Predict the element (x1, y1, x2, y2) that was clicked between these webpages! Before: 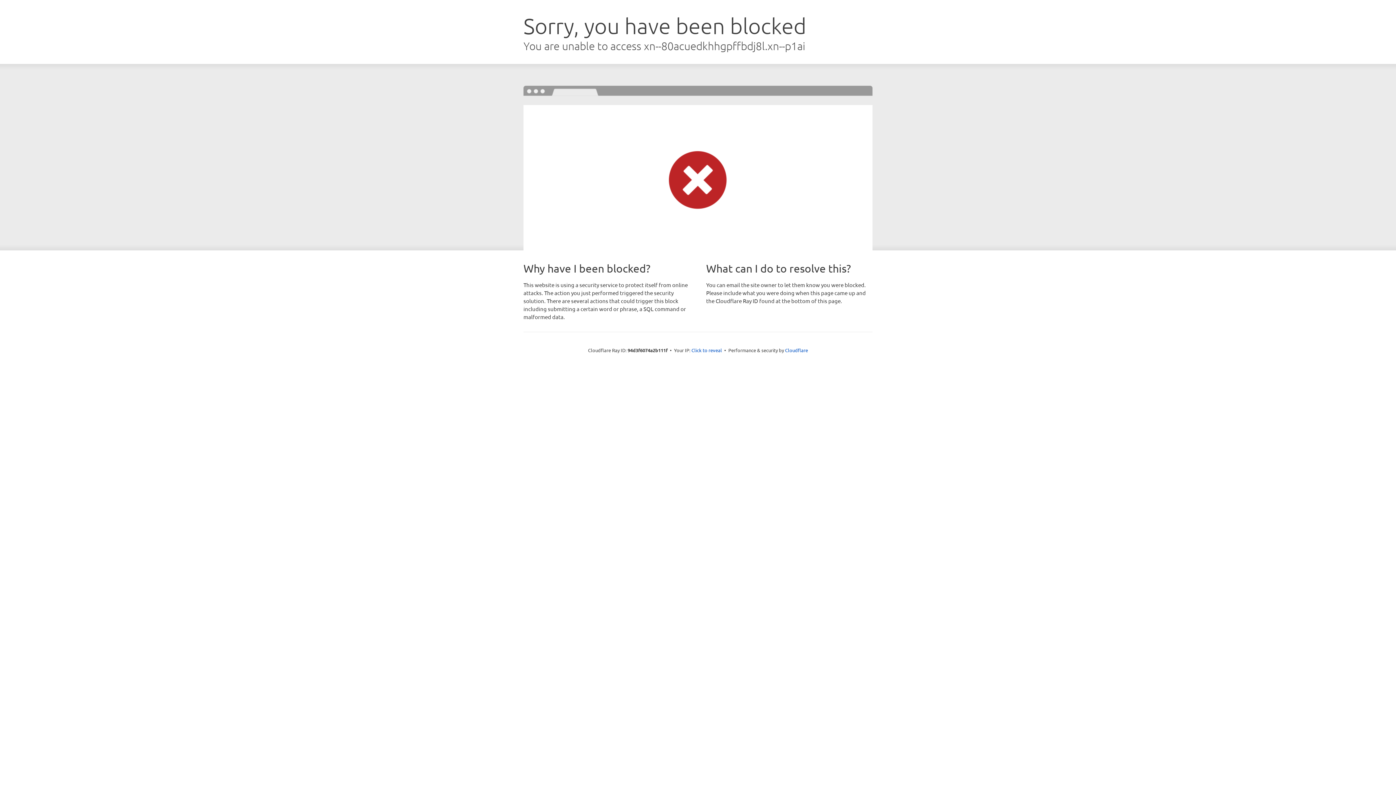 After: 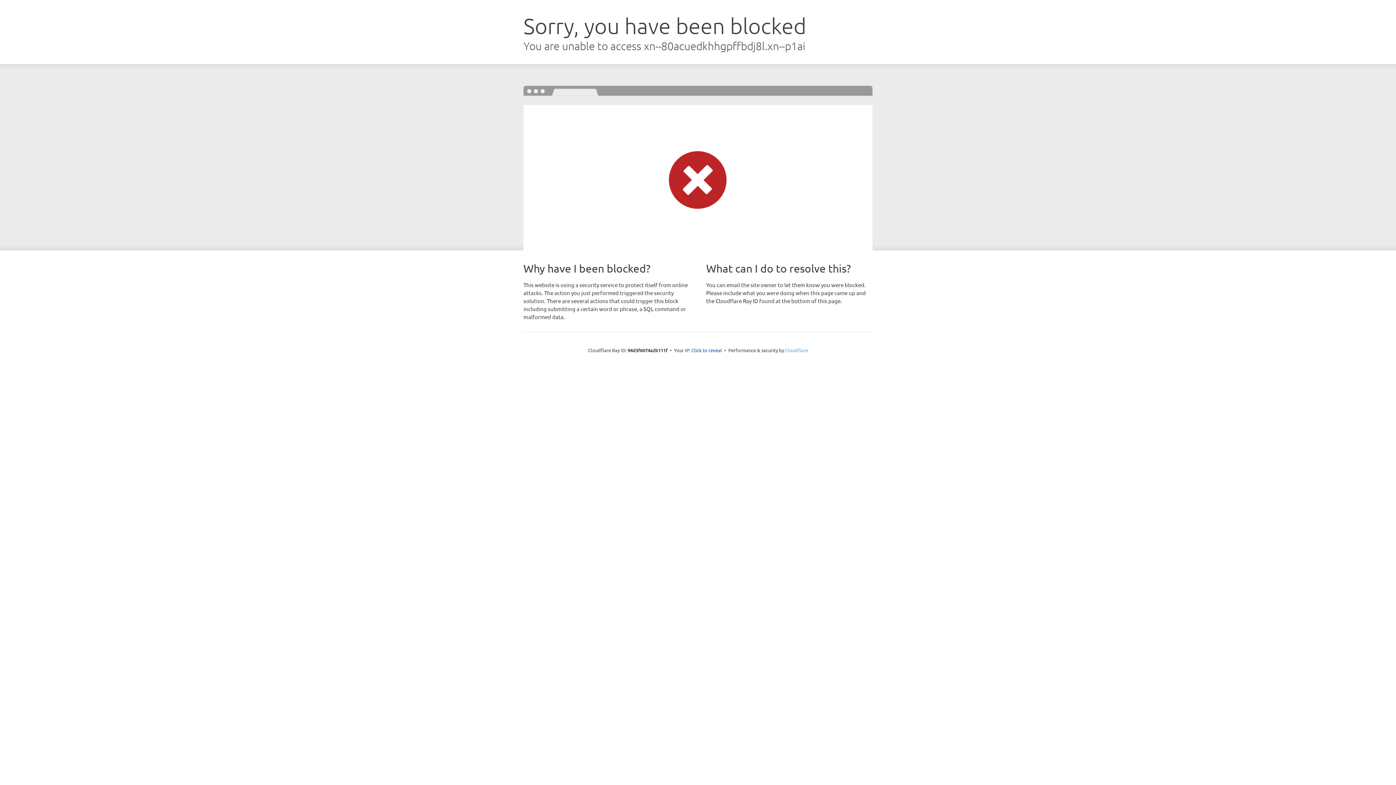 Action: bbox: (785, 347, 808, 353) label: Cloudflare